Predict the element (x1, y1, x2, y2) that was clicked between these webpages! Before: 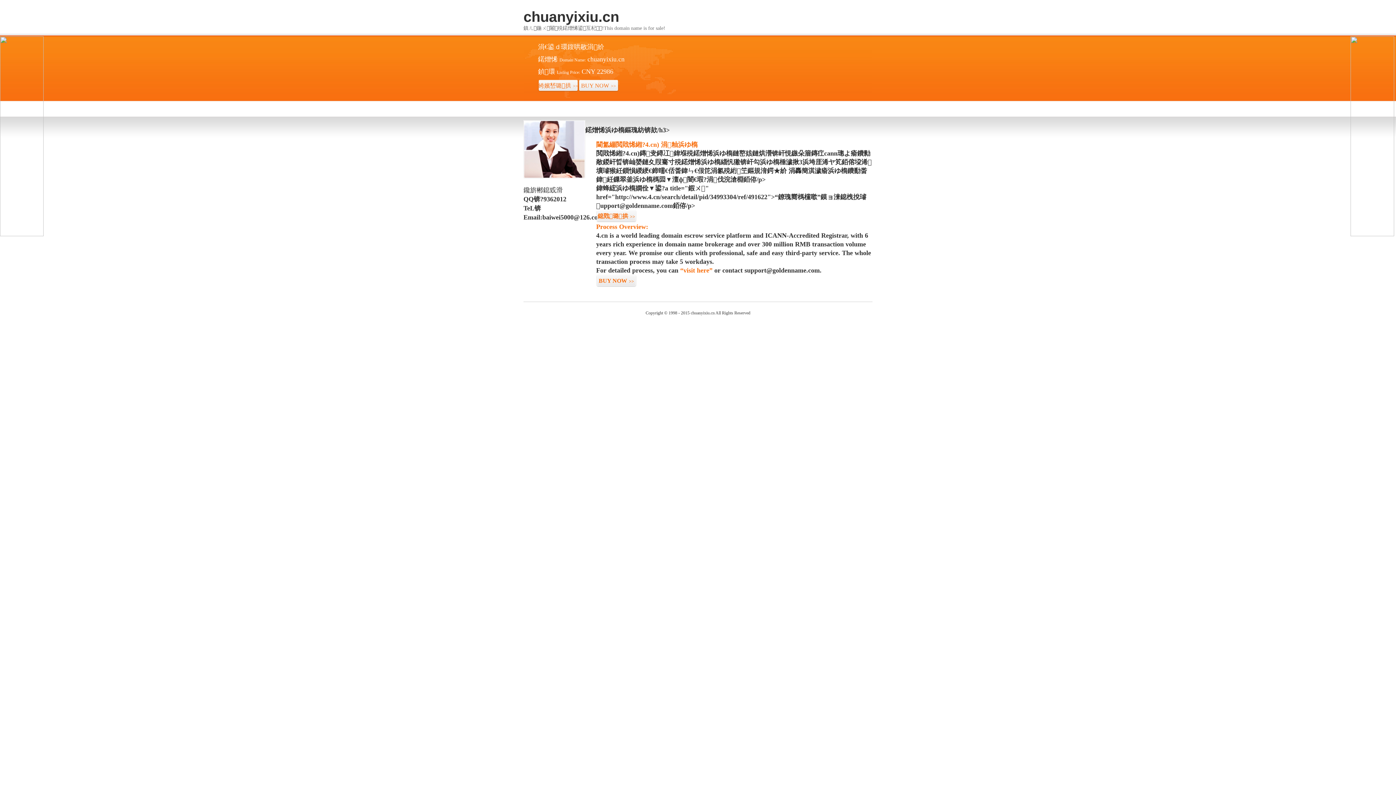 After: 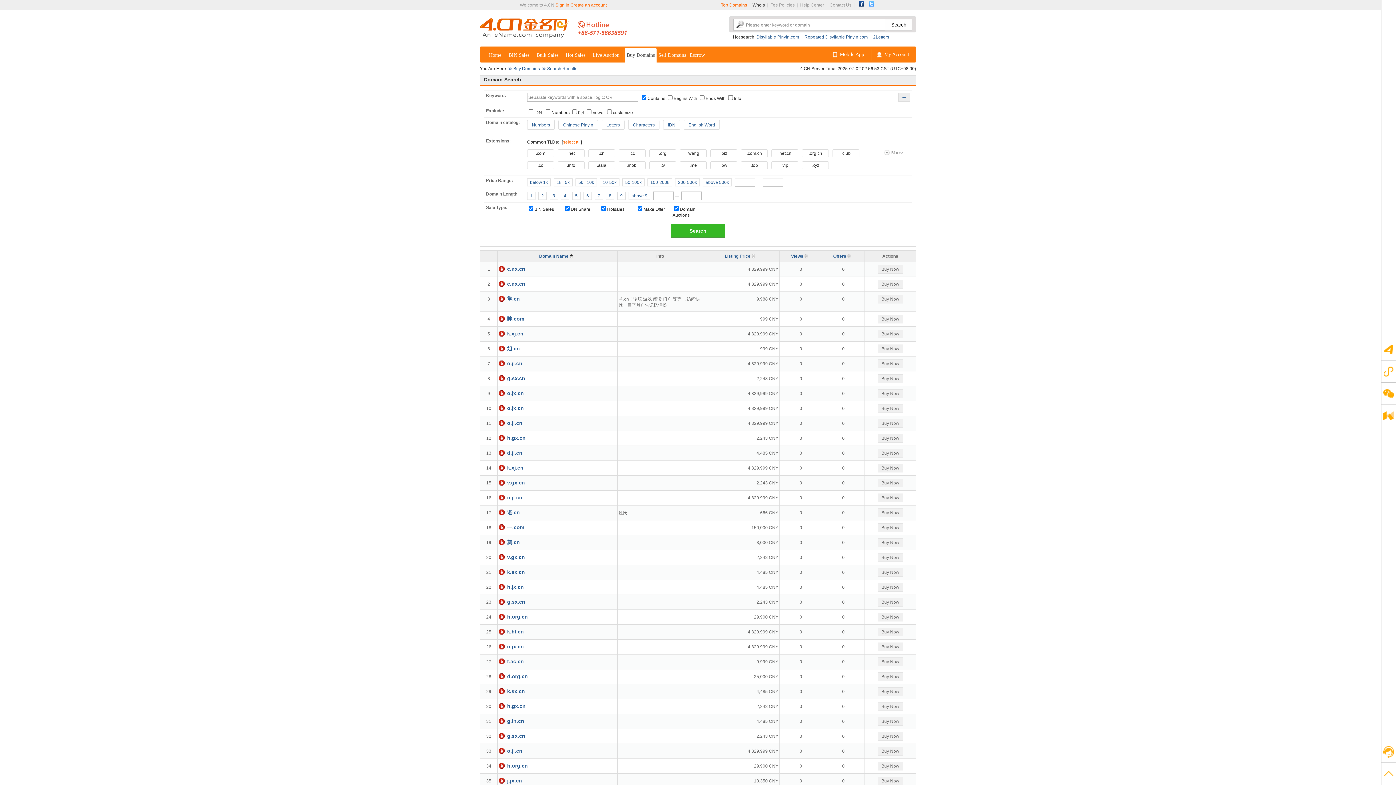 Action: bbox: (538, 79, 578, 92) label: 絝嬪嵆璐拱>>